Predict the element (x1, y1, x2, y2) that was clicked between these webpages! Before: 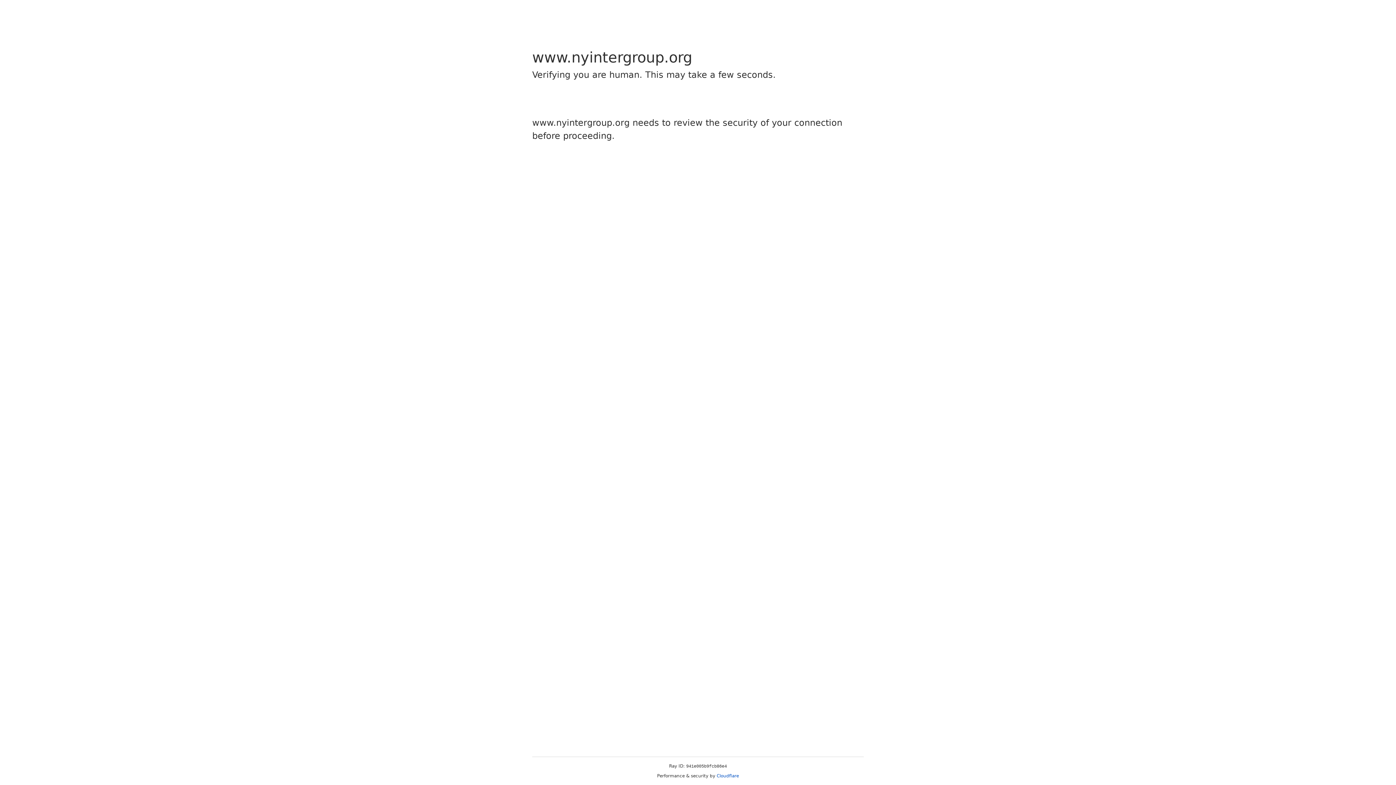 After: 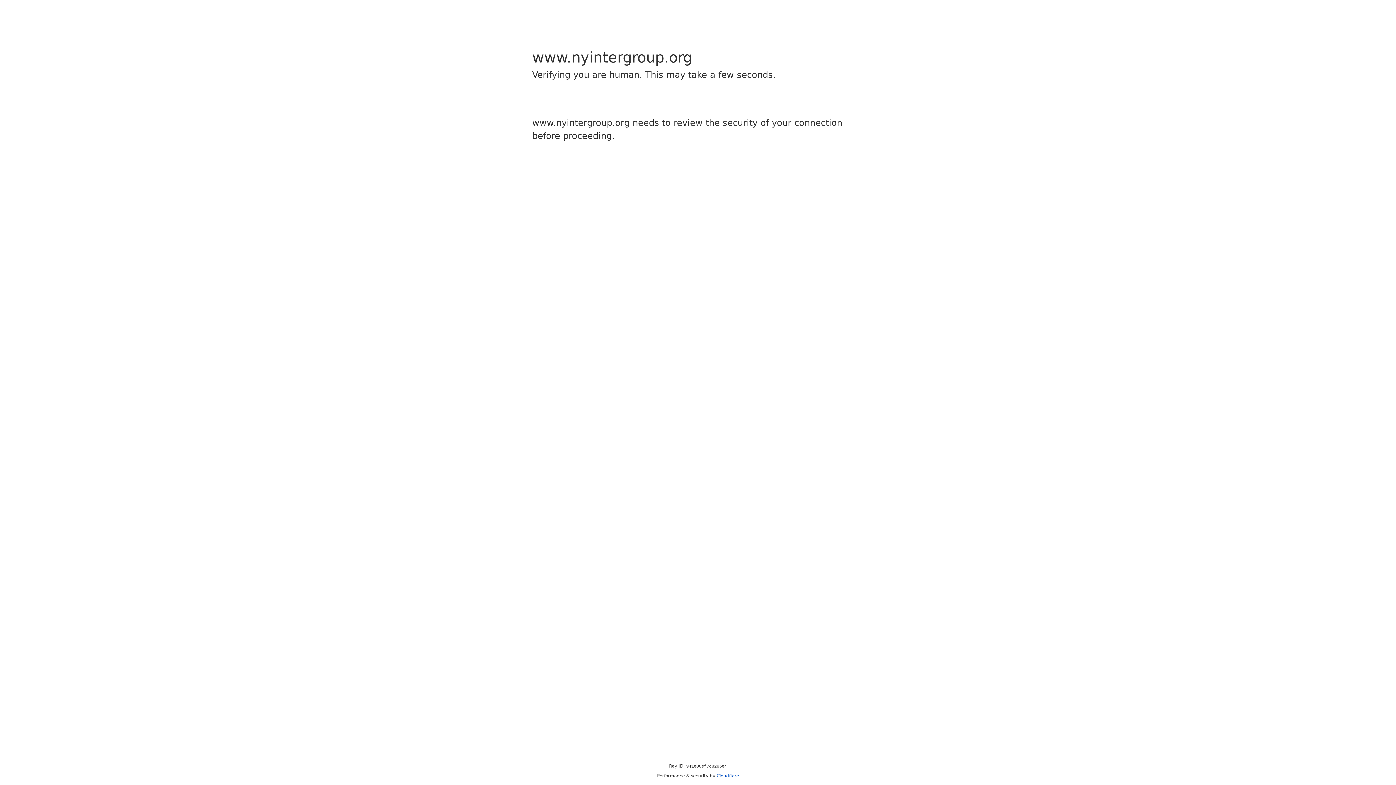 Action: bbox: (716, 773, 739, 778) label: Cloudflare